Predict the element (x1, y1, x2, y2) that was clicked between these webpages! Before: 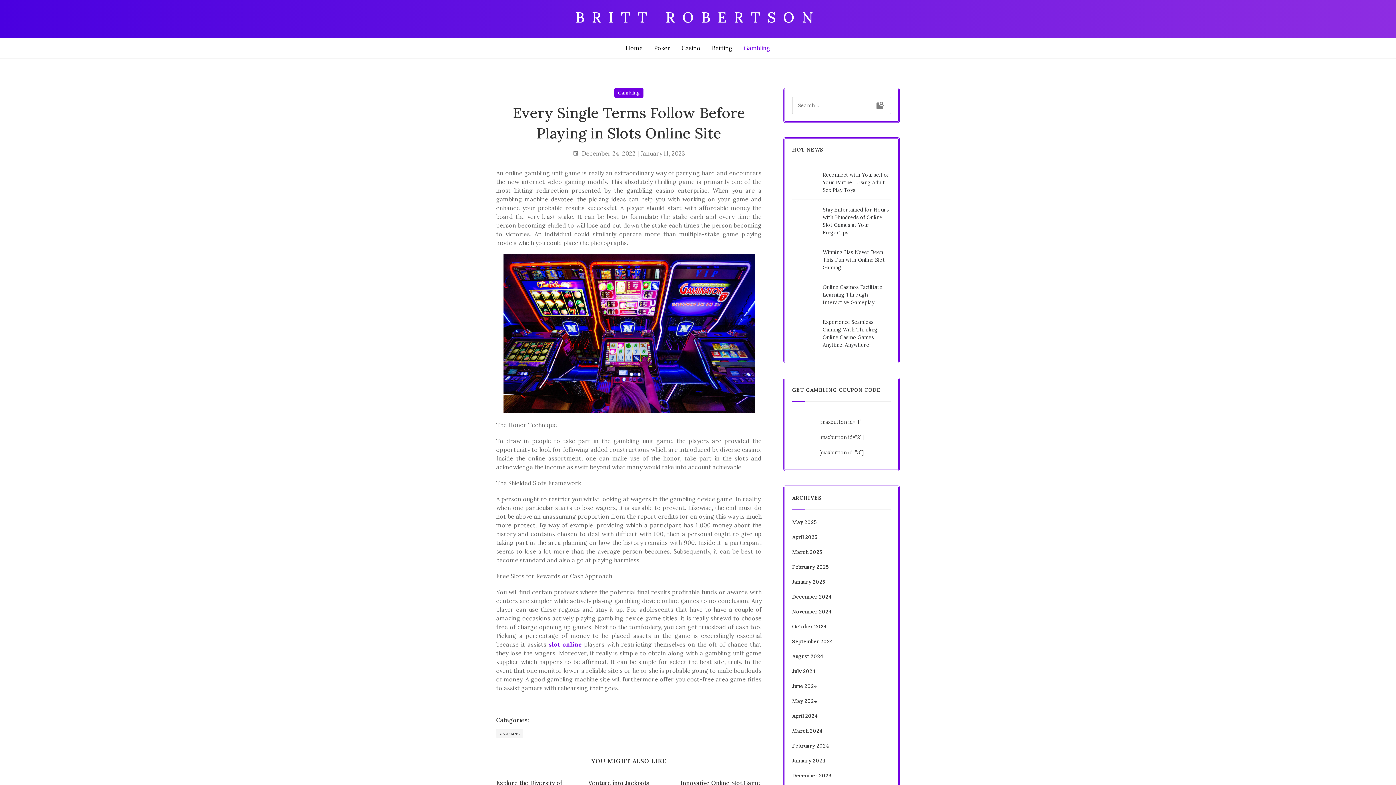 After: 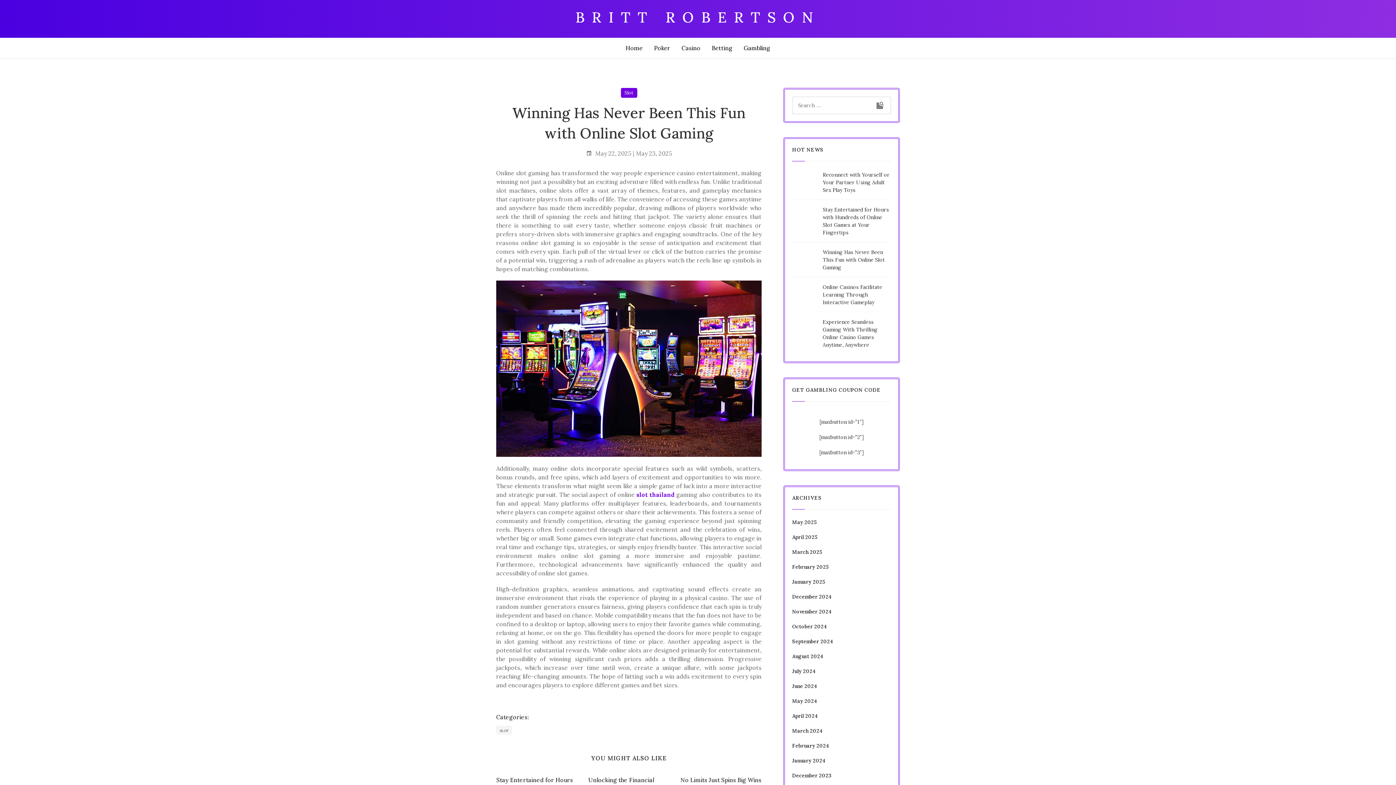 Action: bbox: (822, 249, 885, 270) label: Winning Has Never Been This Fun with Online Slot Gaming